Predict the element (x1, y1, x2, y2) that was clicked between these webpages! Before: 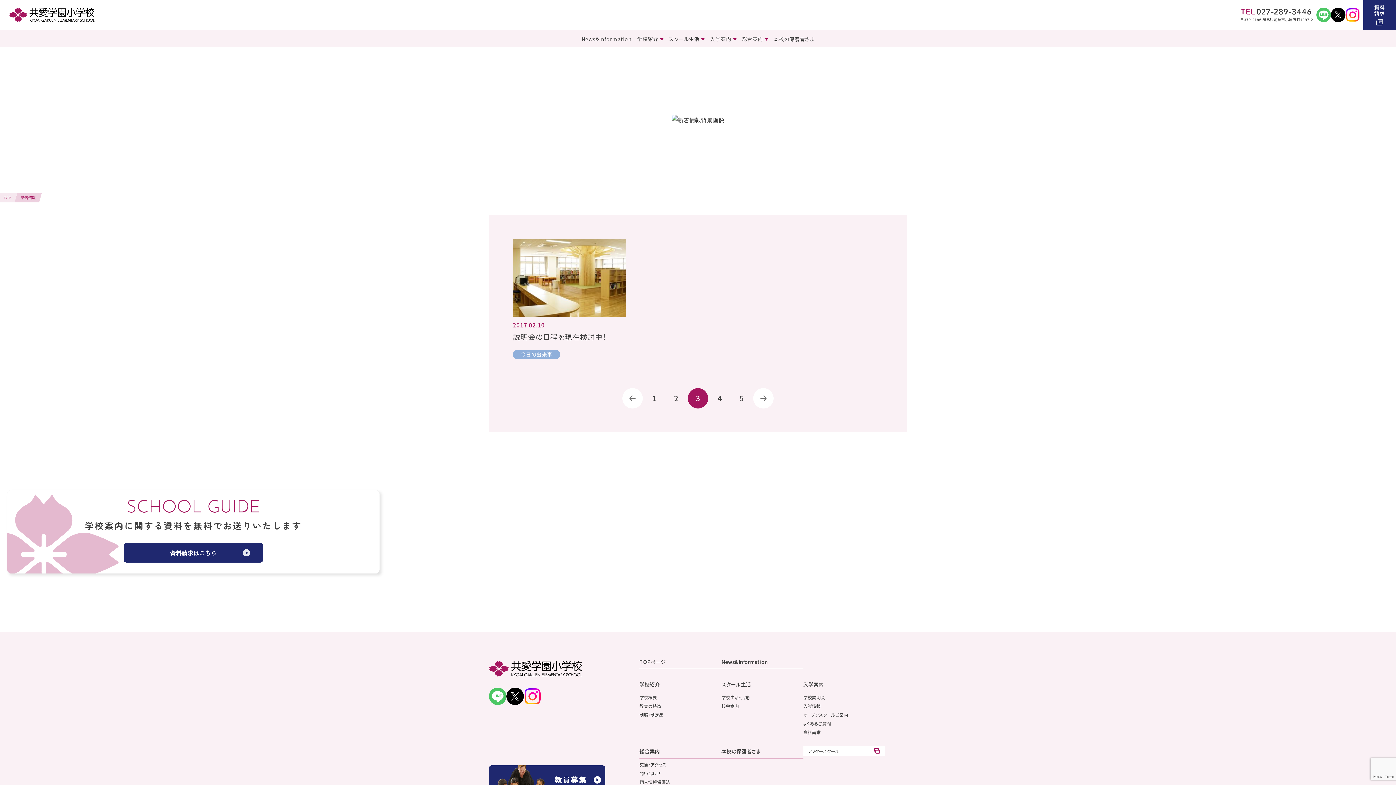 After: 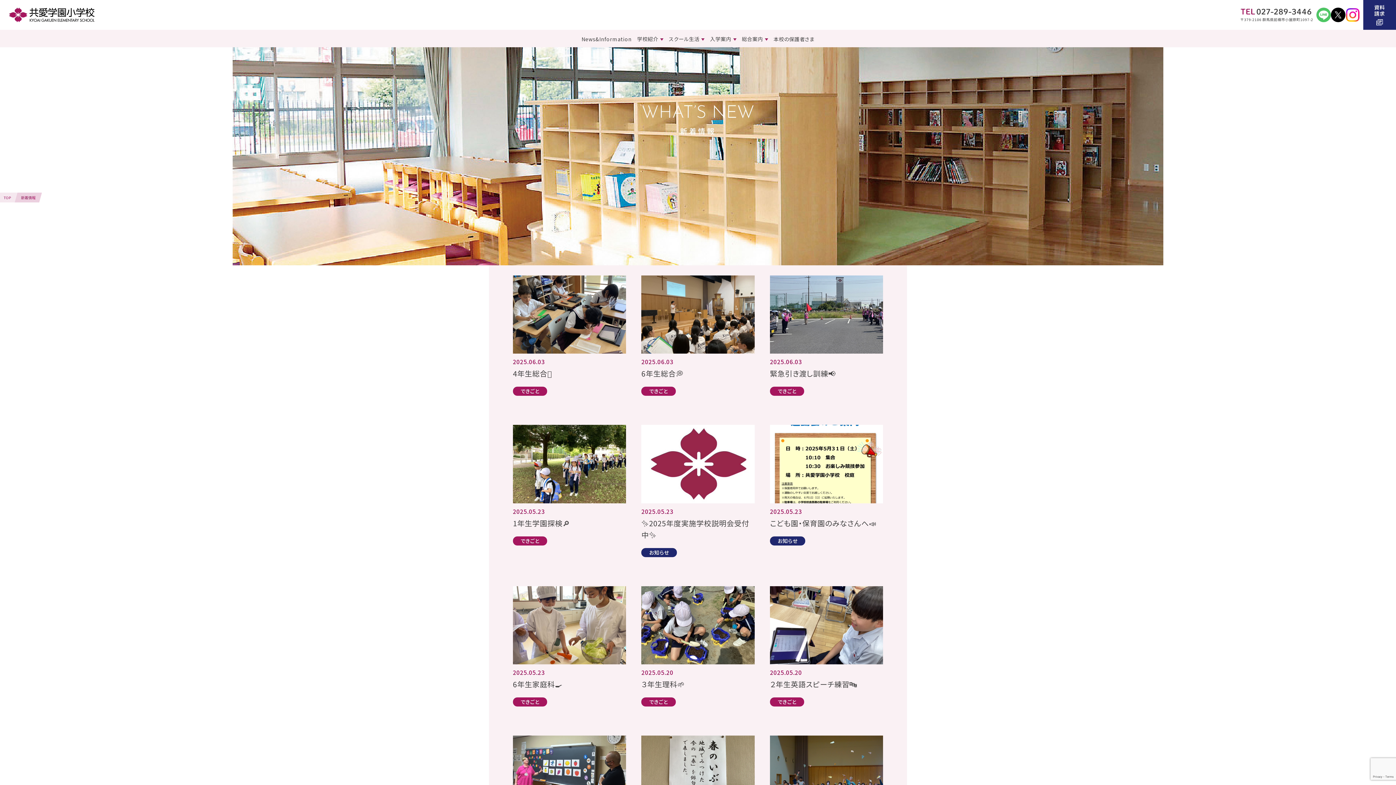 Action: label: News&Information bbox: (721, 655, 803, 669)